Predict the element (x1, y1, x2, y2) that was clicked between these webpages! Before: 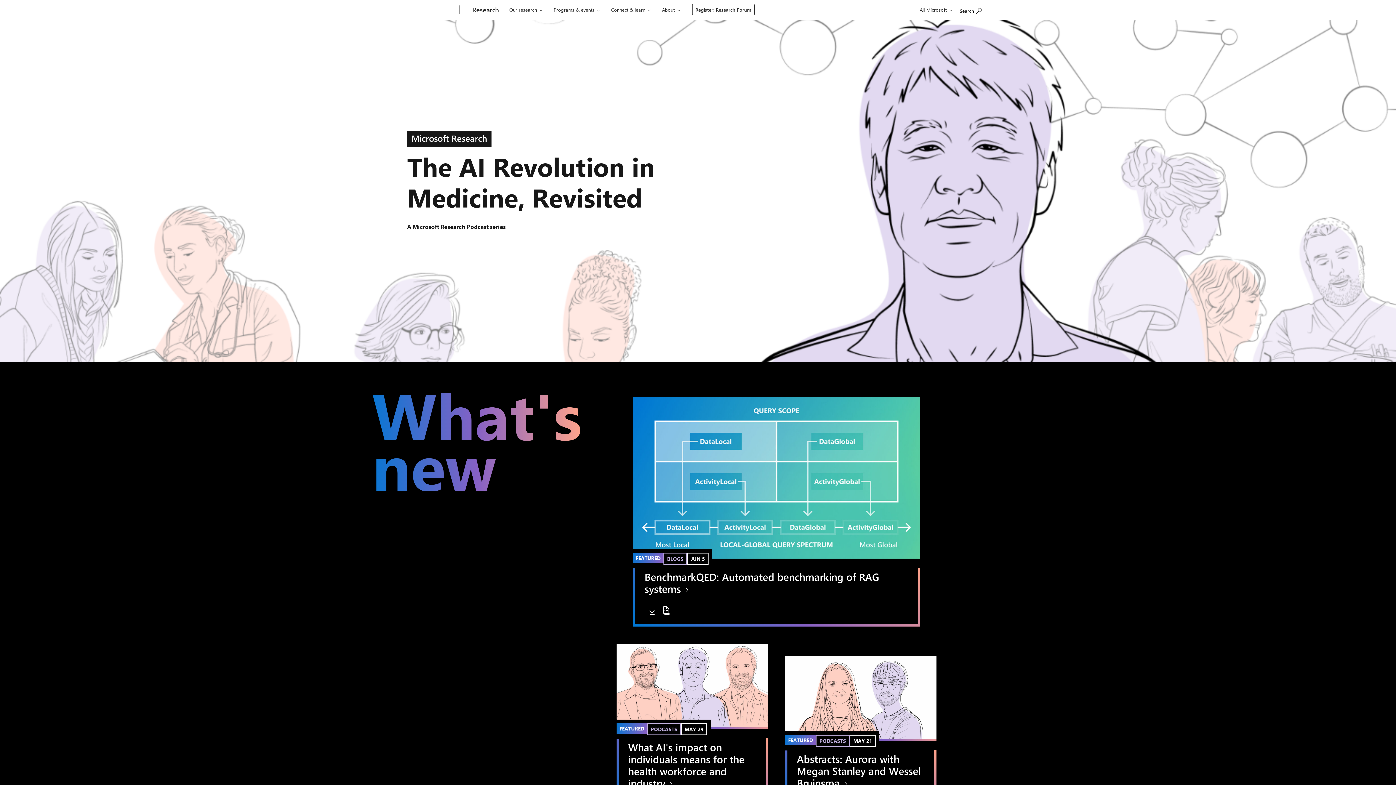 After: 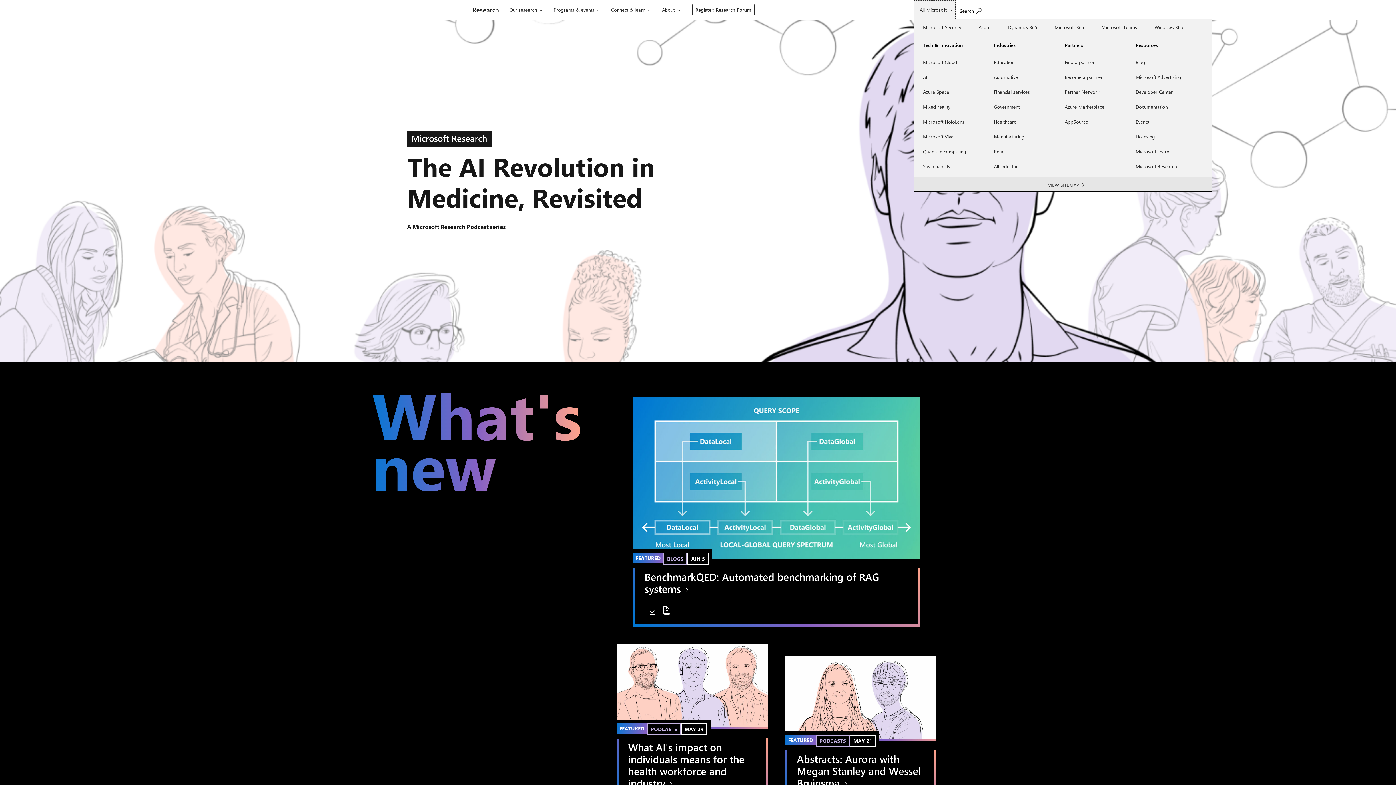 Action: label: All Microsoft bbox: (914, 0, 956, 18)